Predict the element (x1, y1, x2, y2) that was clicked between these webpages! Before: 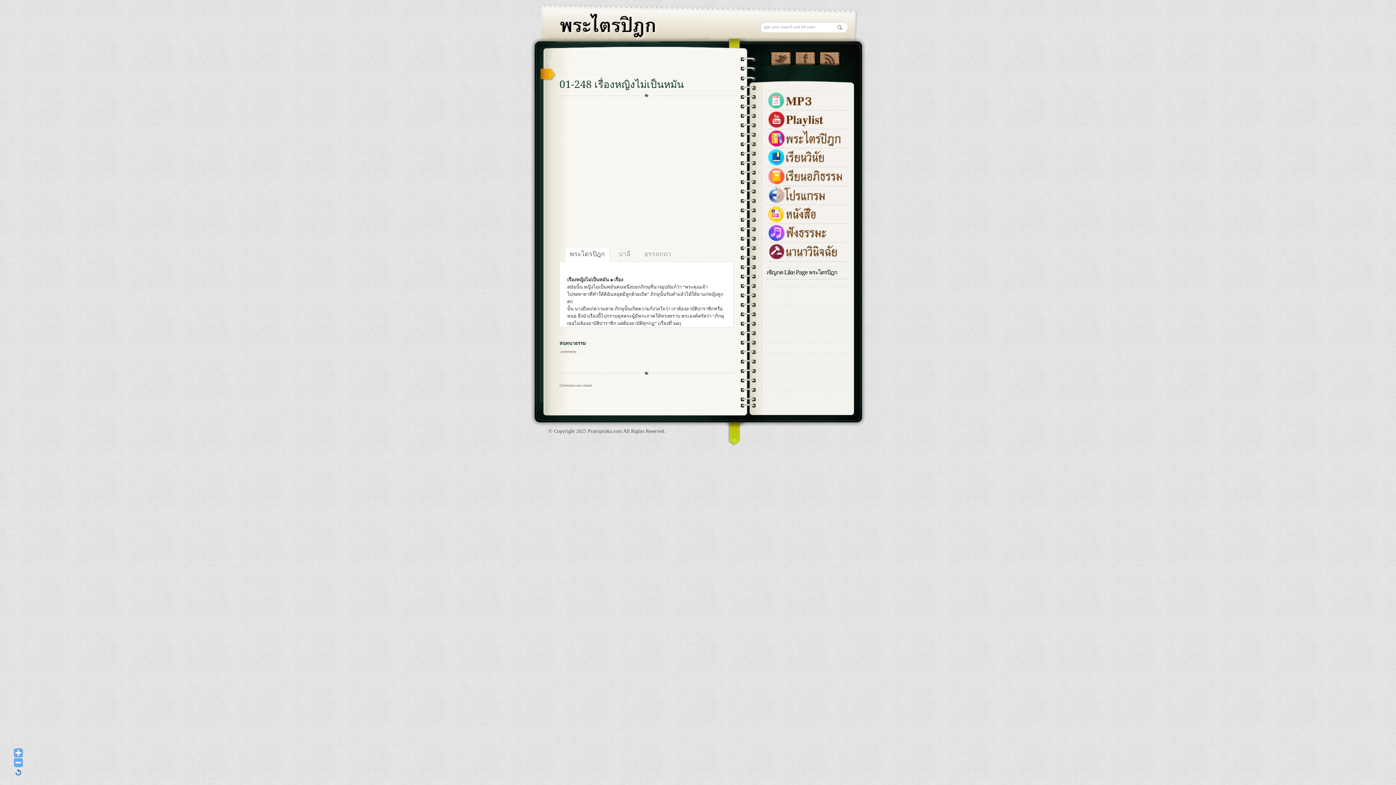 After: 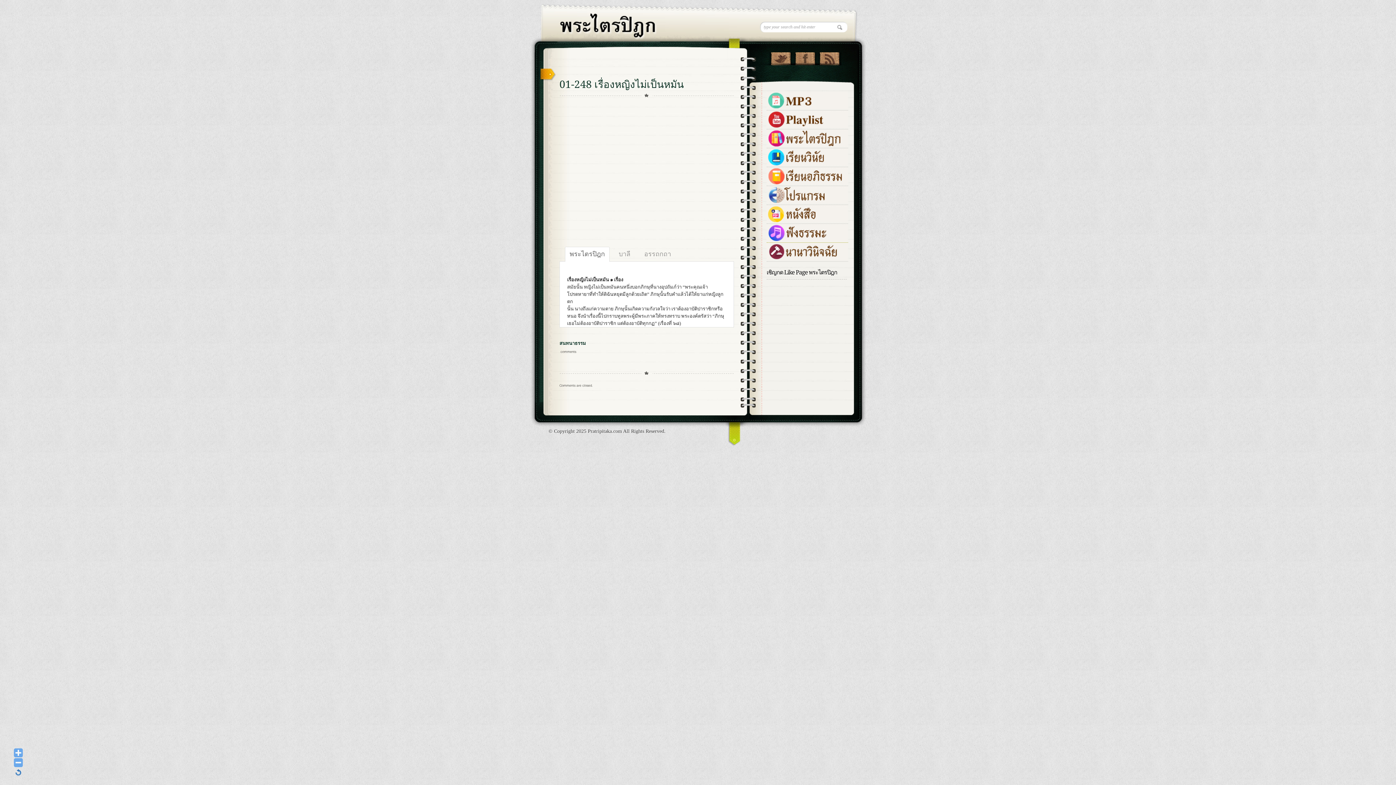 Action: bbox: (766, 237, 848, 242)